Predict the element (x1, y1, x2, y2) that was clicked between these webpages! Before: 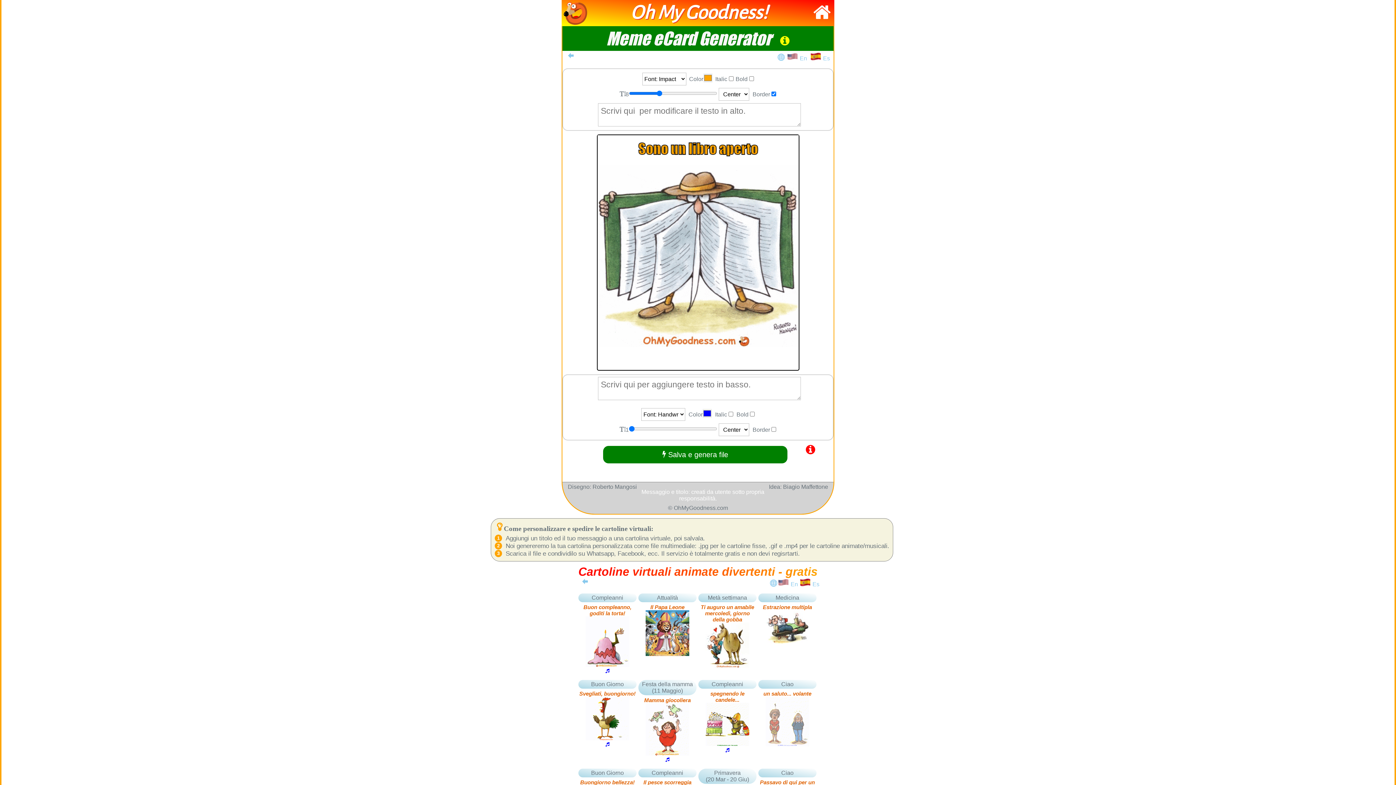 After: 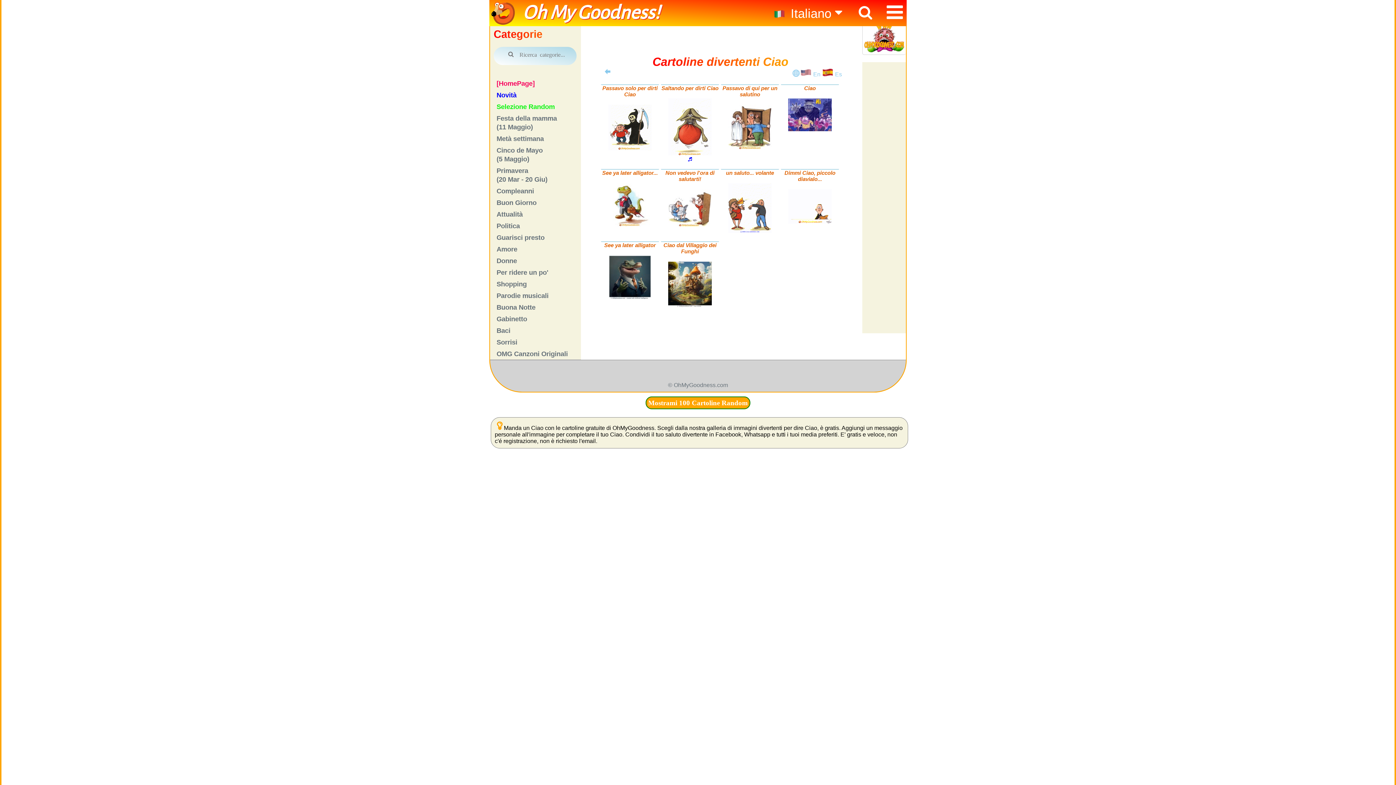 Action: bbox: (758, 680, 816, 689) label: Ciao